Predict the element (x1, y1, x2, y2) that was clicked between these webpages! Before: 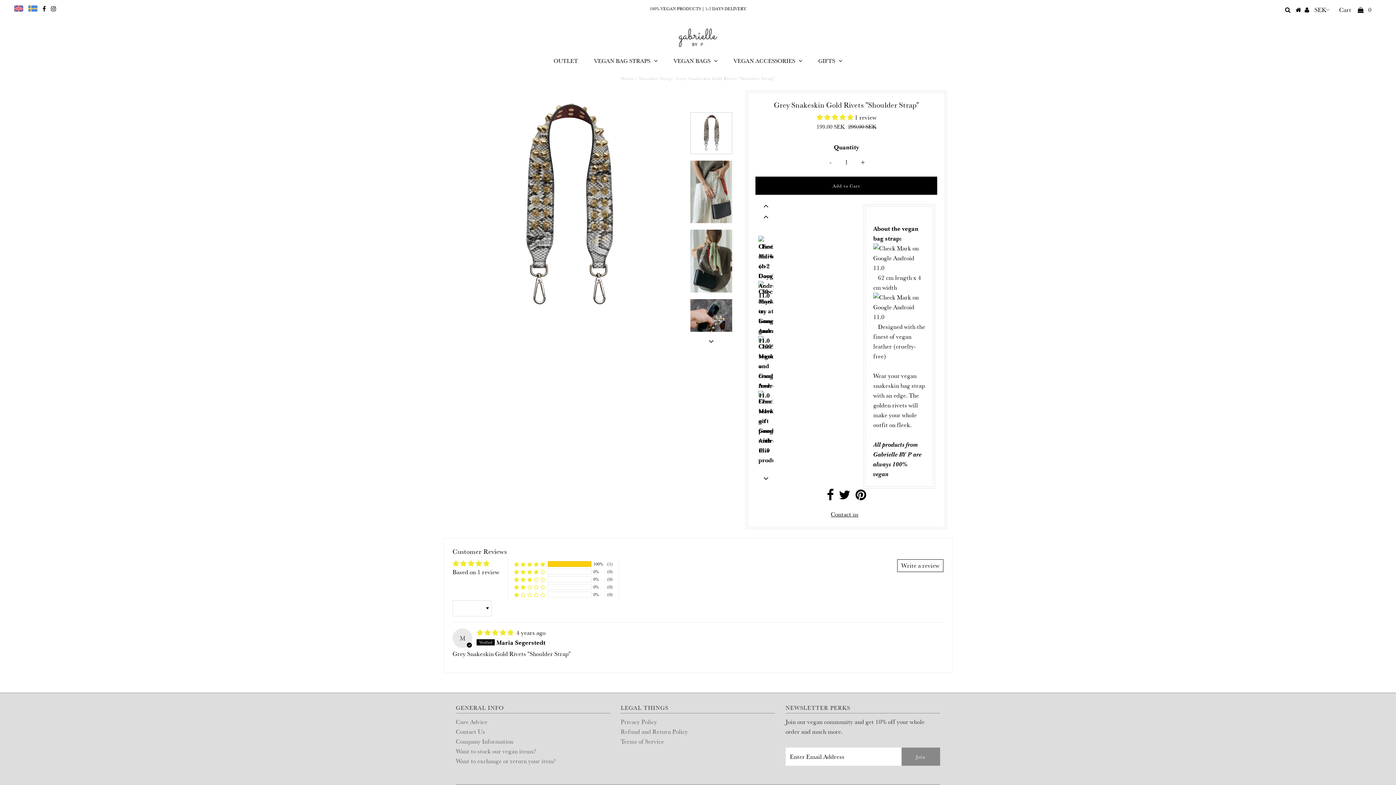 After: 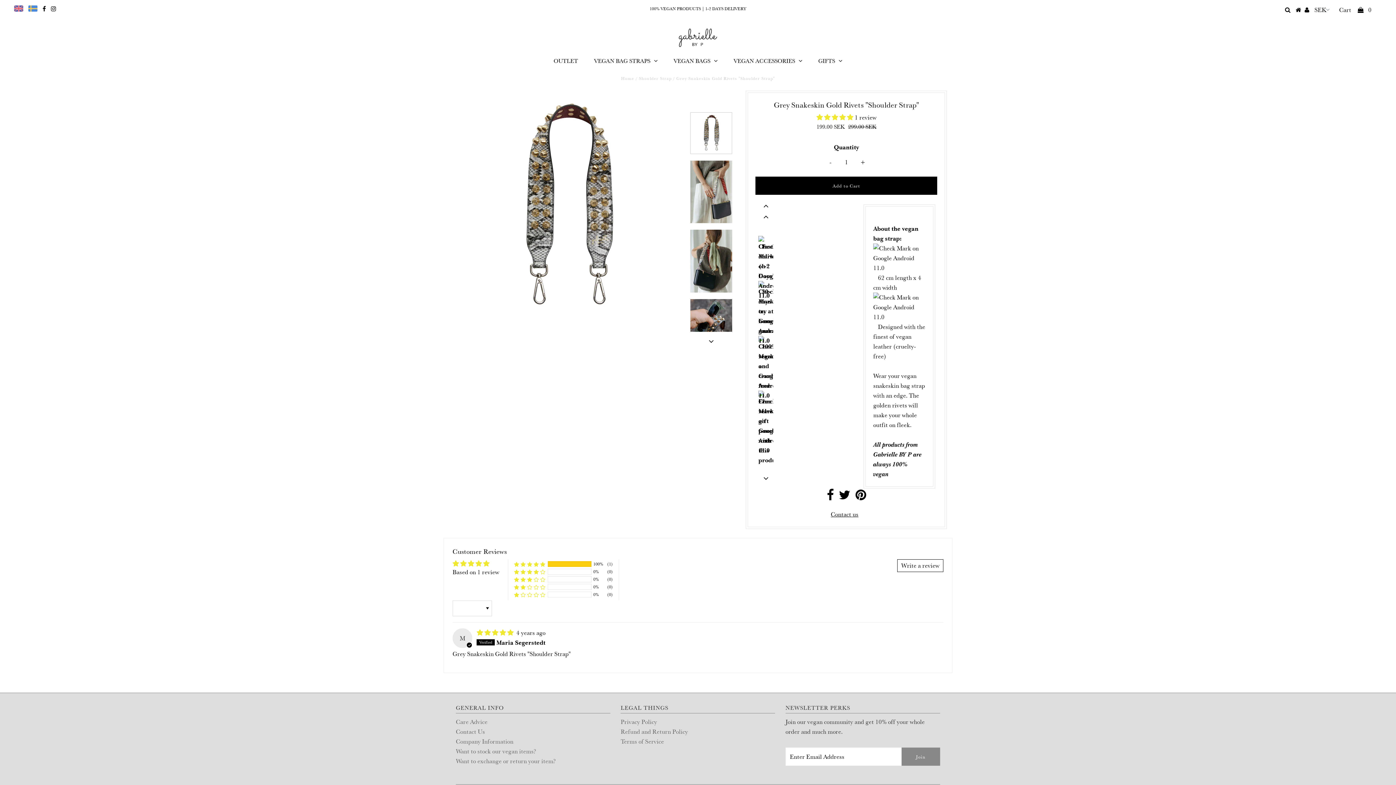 Action: bbox: (28, 5, 37, 12)